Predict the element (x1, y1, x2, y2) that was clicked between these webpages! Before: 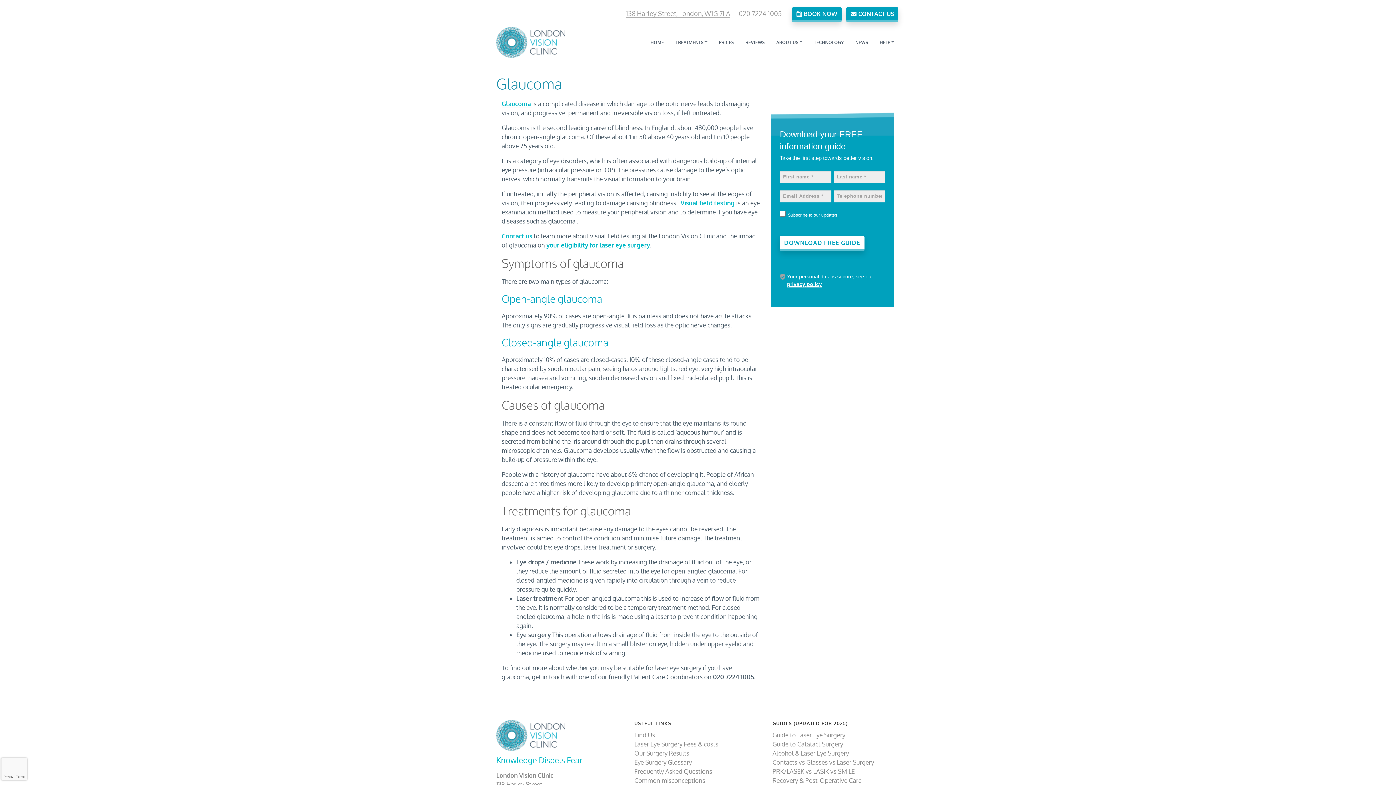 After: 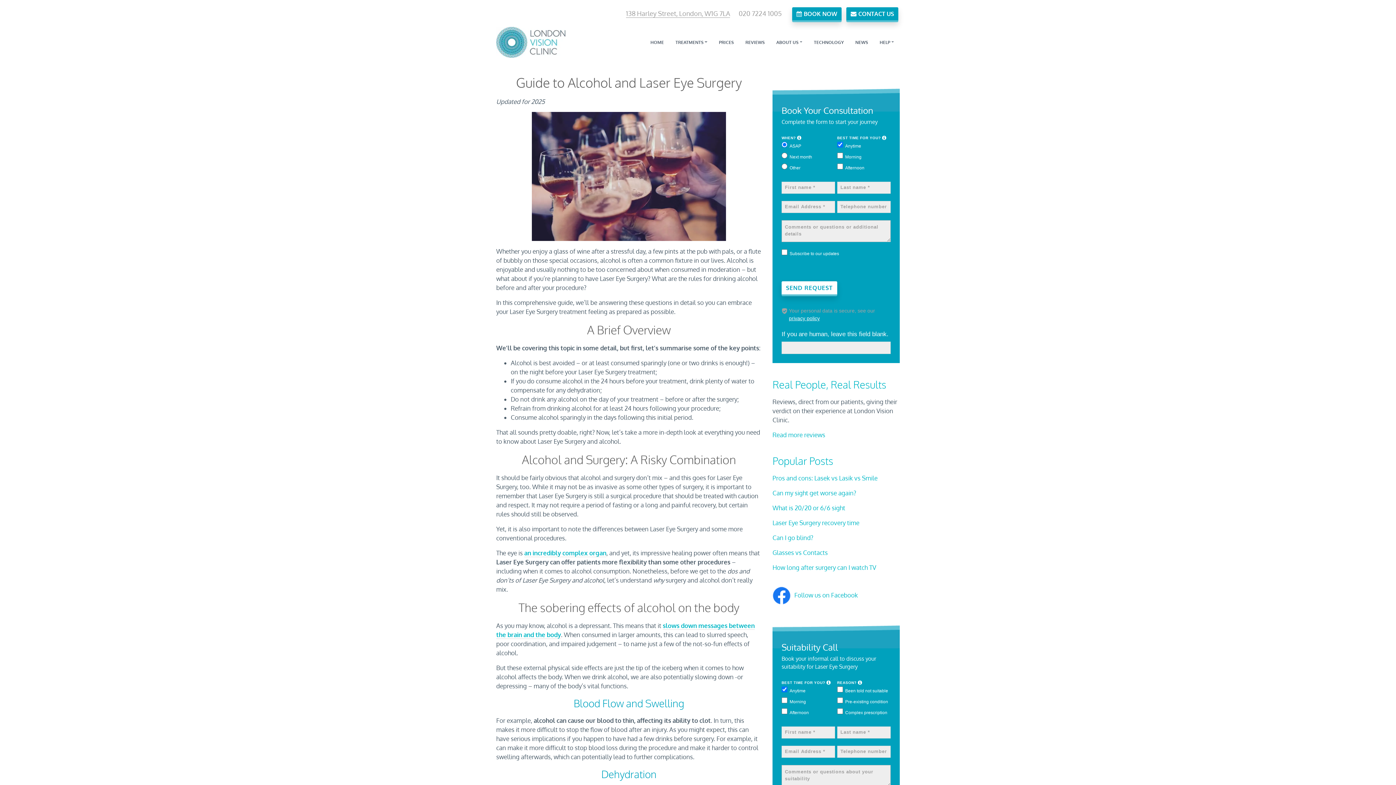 Action: bbox: (772, 749, 849, 757) label: Alcohol & Laser Eye Surgery